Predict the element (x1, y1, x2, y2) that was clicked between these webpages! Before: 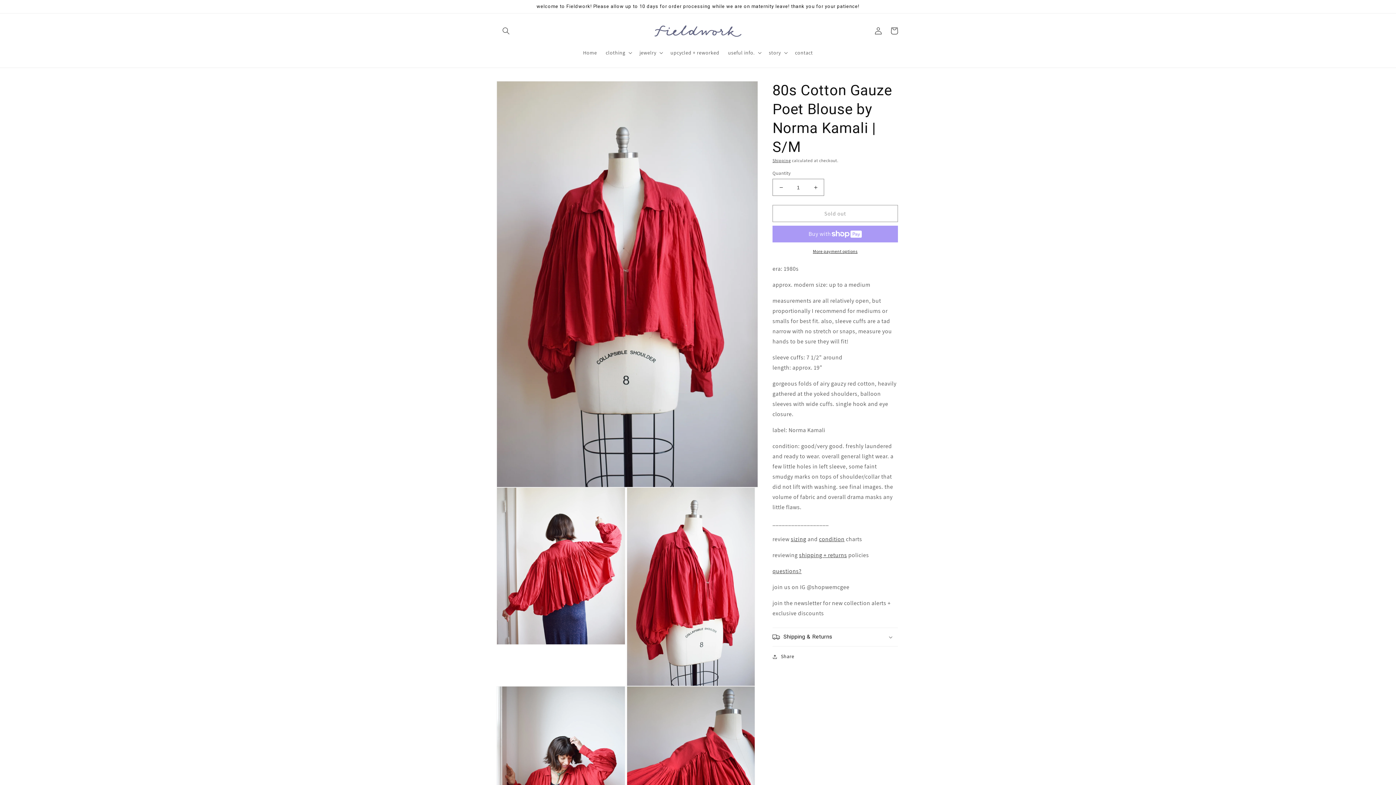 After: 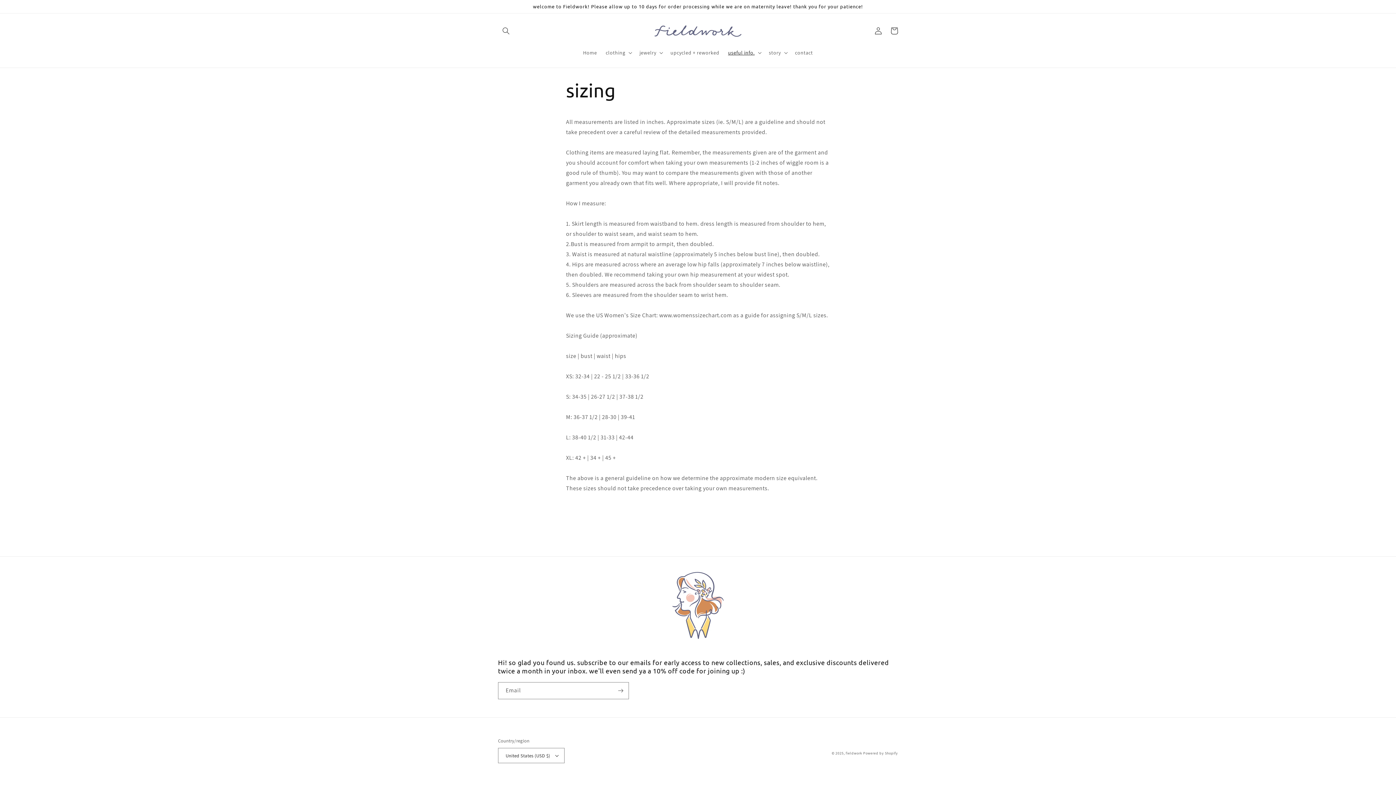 Action: bbox: (790, 535, 806, 543) label: sizing